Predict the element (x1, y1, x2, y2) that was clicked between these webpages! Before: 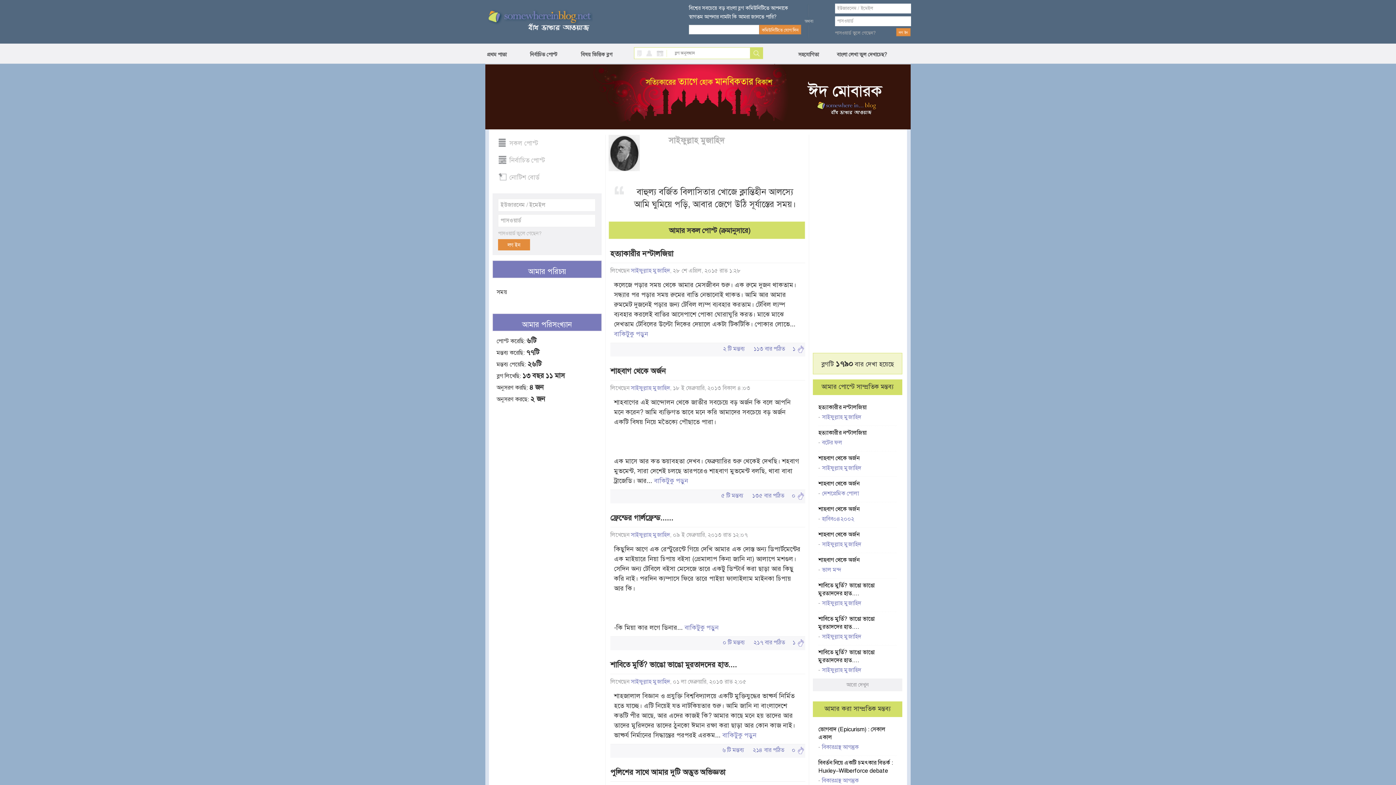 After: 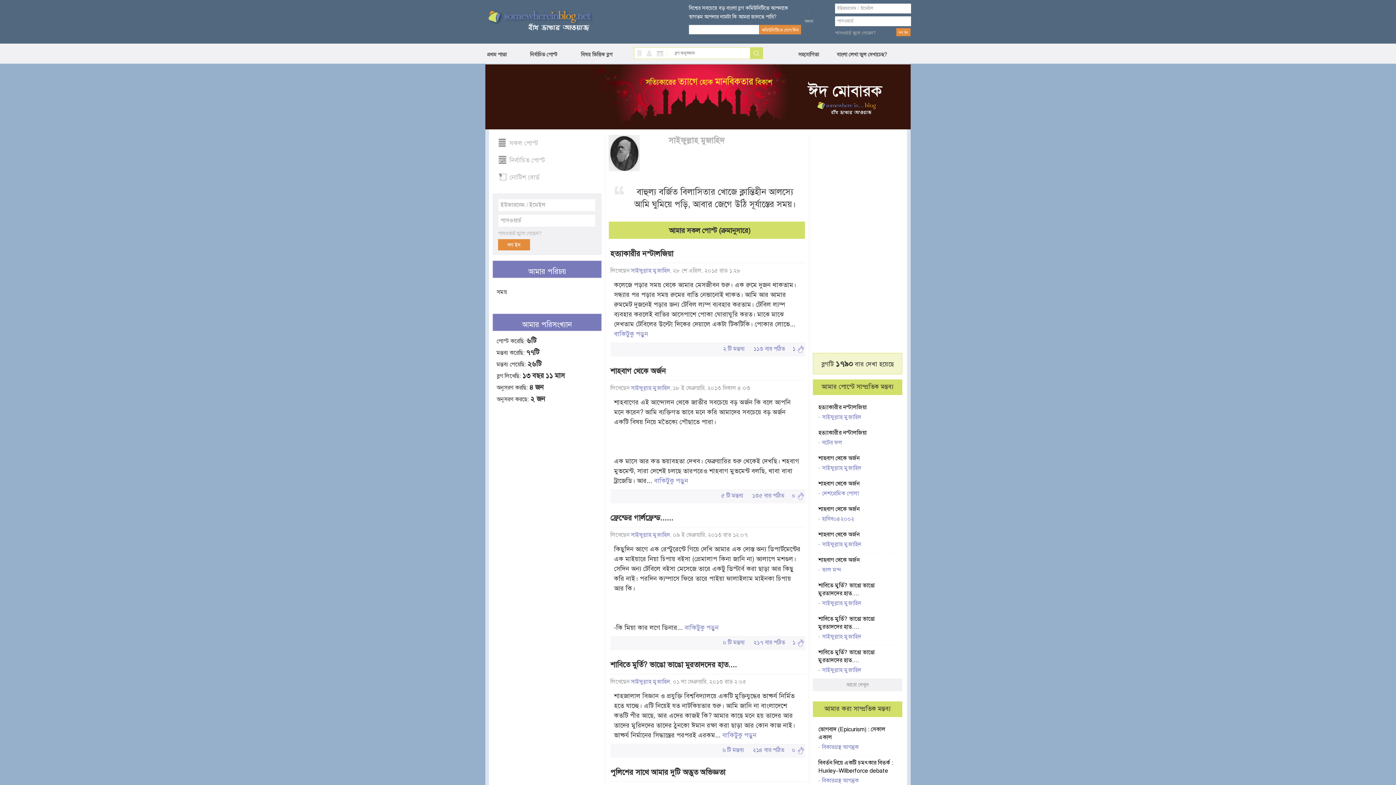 Action: bbox: (822, 599, 861, 607) label: সাইফুল্লাহ মুজাহিদ